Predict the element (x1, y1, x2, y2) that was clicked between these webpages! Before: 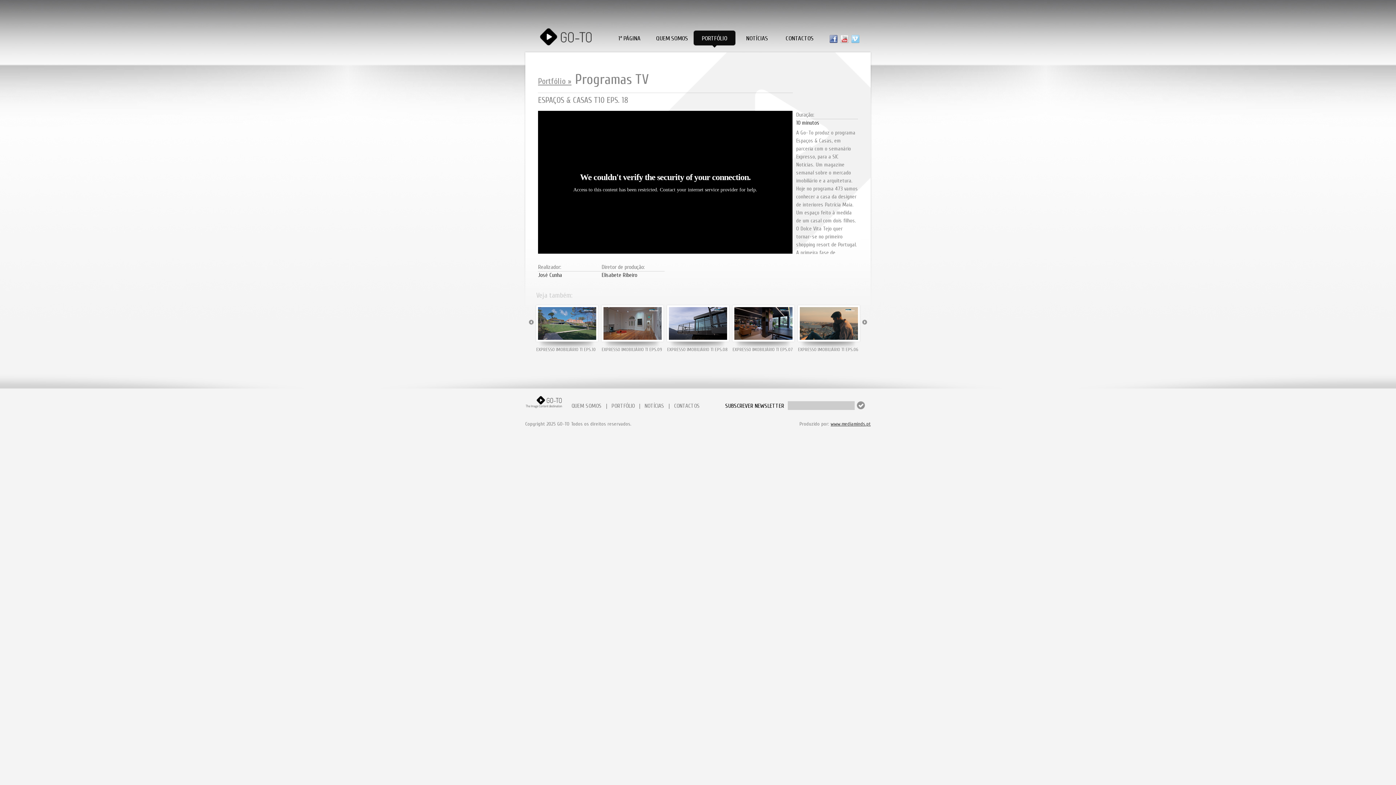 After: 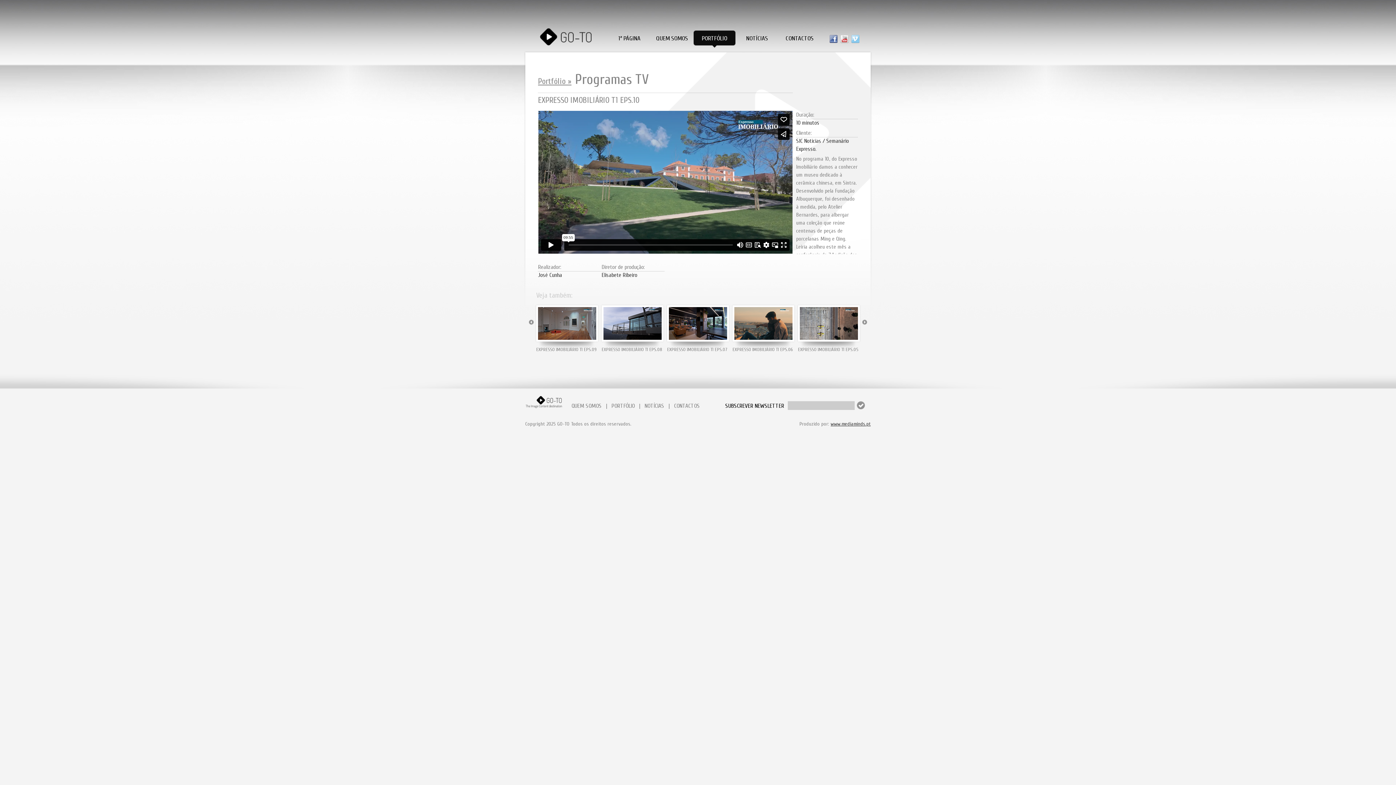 Action: bbox: (538, 334, 596, 341)